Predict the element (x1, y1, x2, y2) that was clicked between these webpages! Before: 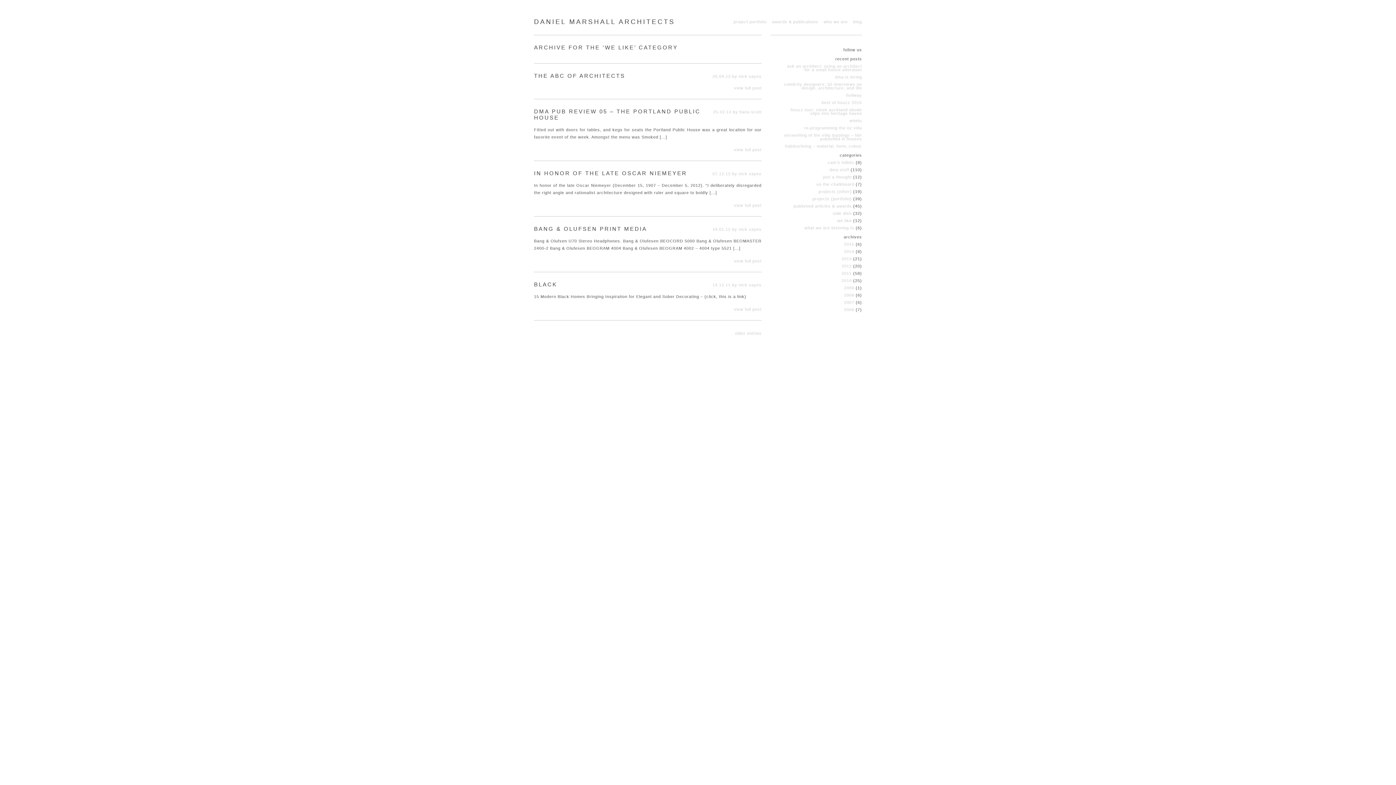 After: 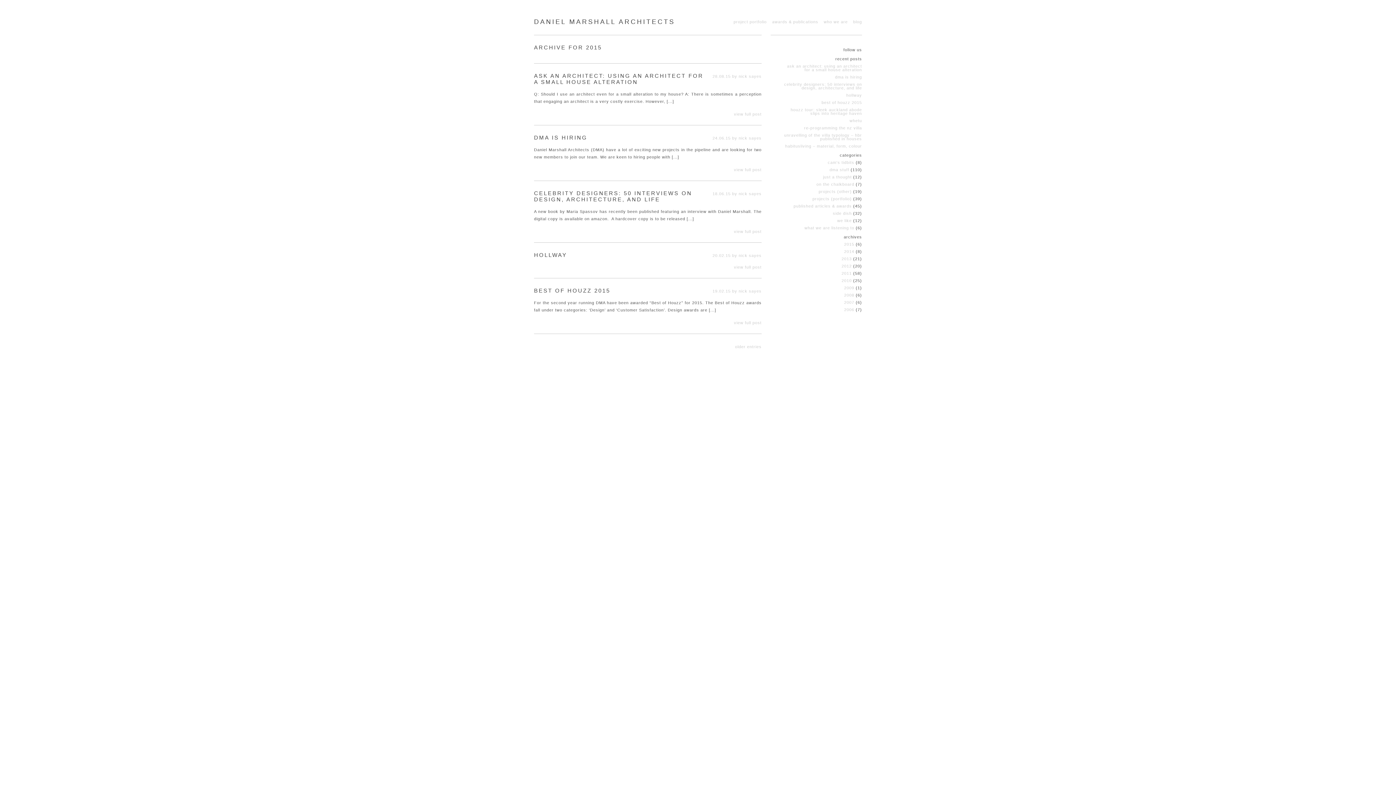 Action: bbox: (844, 242, 854, 246) label: 2015